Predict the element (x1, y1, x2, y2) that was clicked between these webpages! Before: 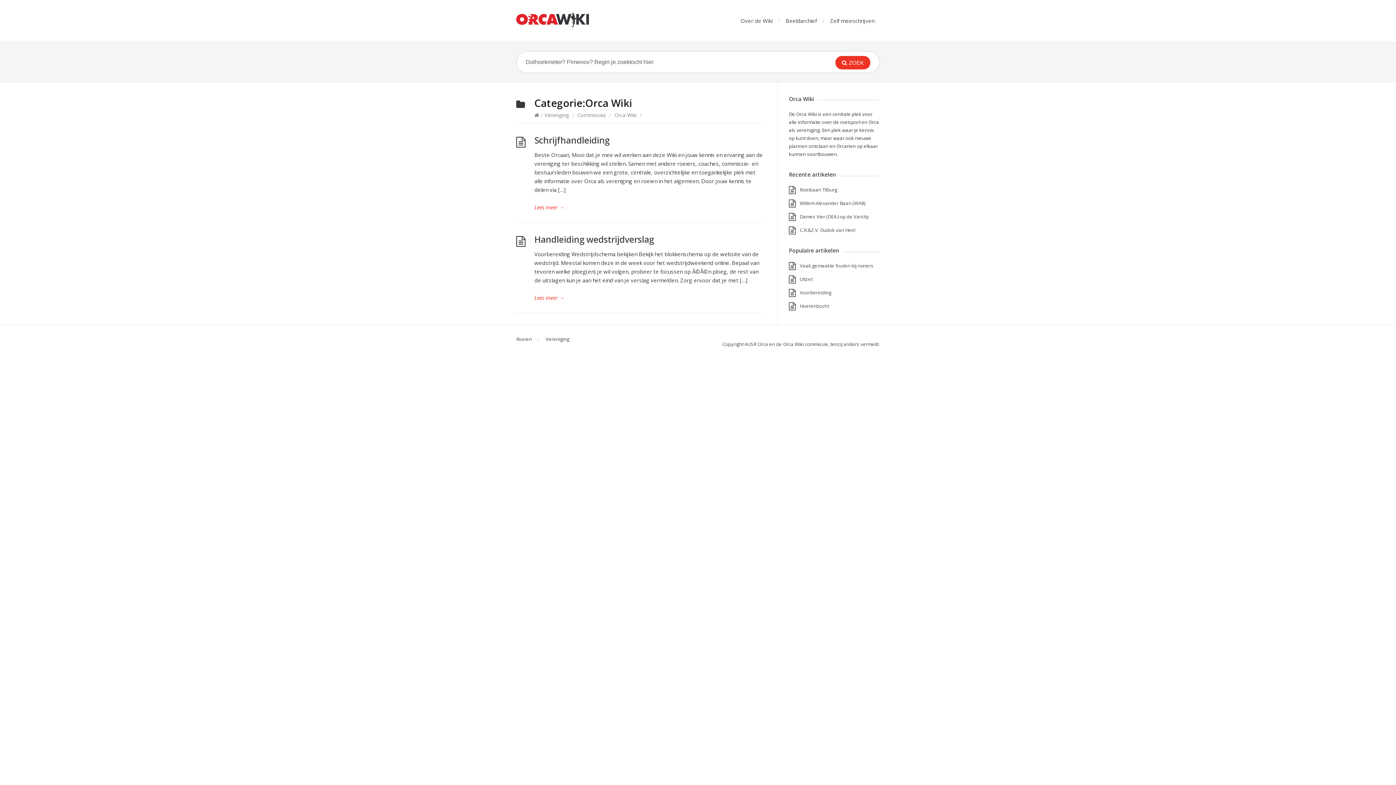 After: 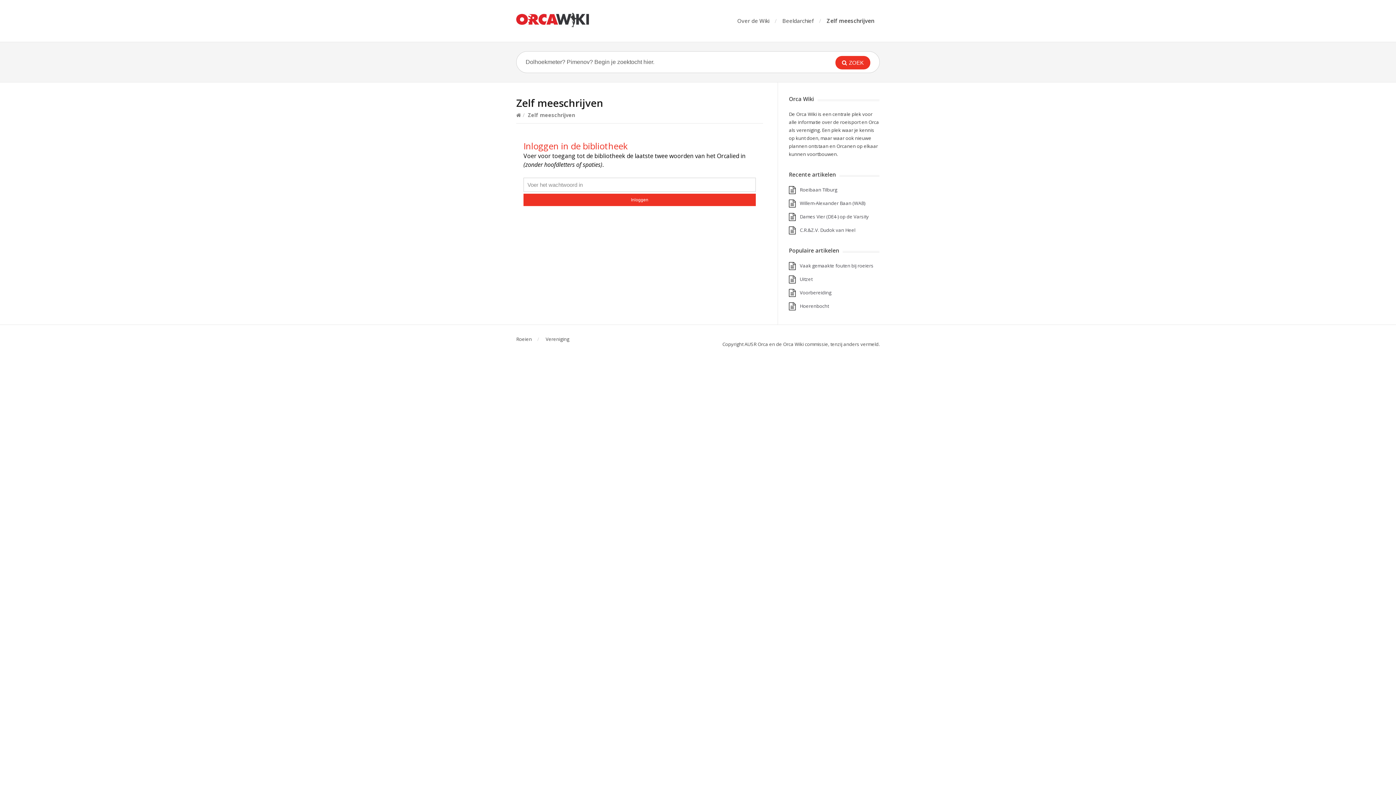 Action: label: Zelf meeschrijven bbox: (830, 17, 874, 24)